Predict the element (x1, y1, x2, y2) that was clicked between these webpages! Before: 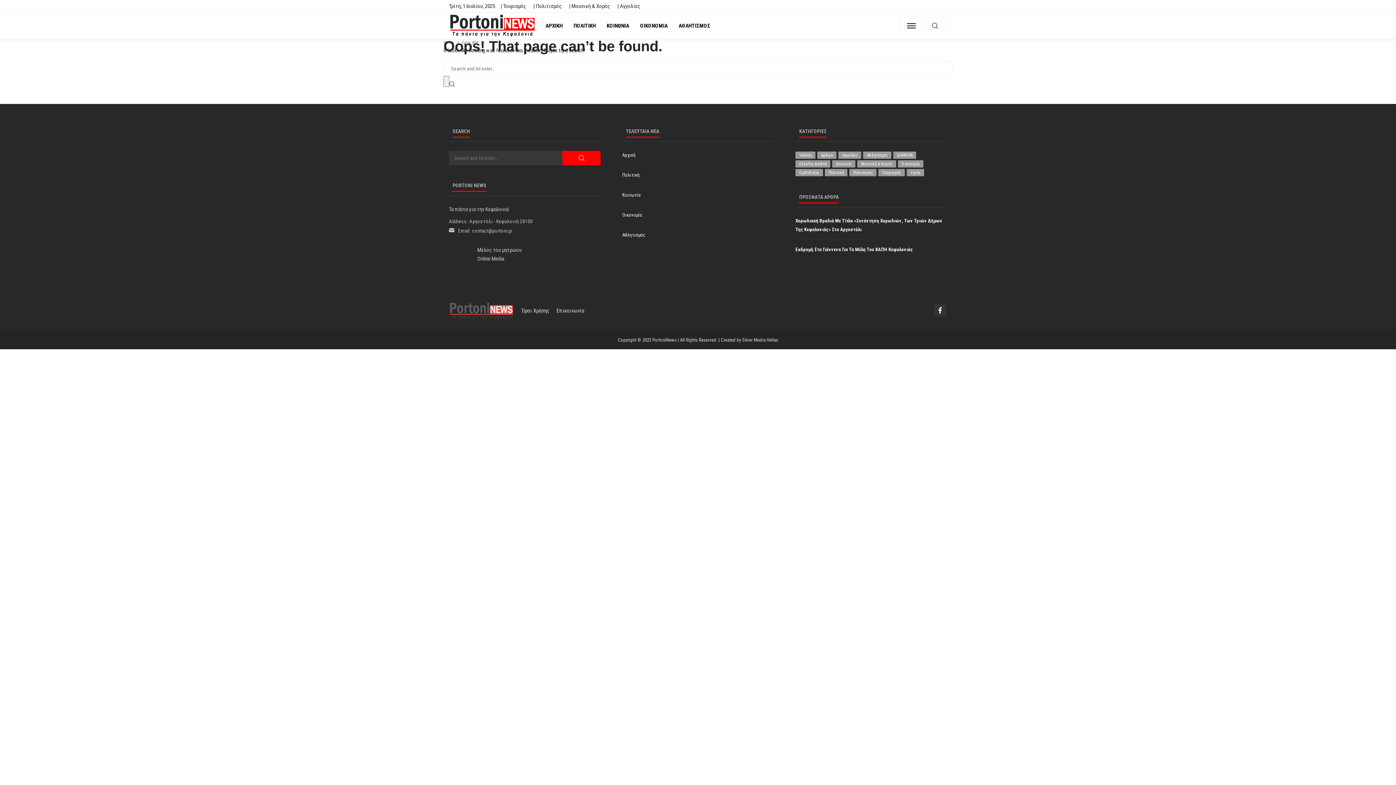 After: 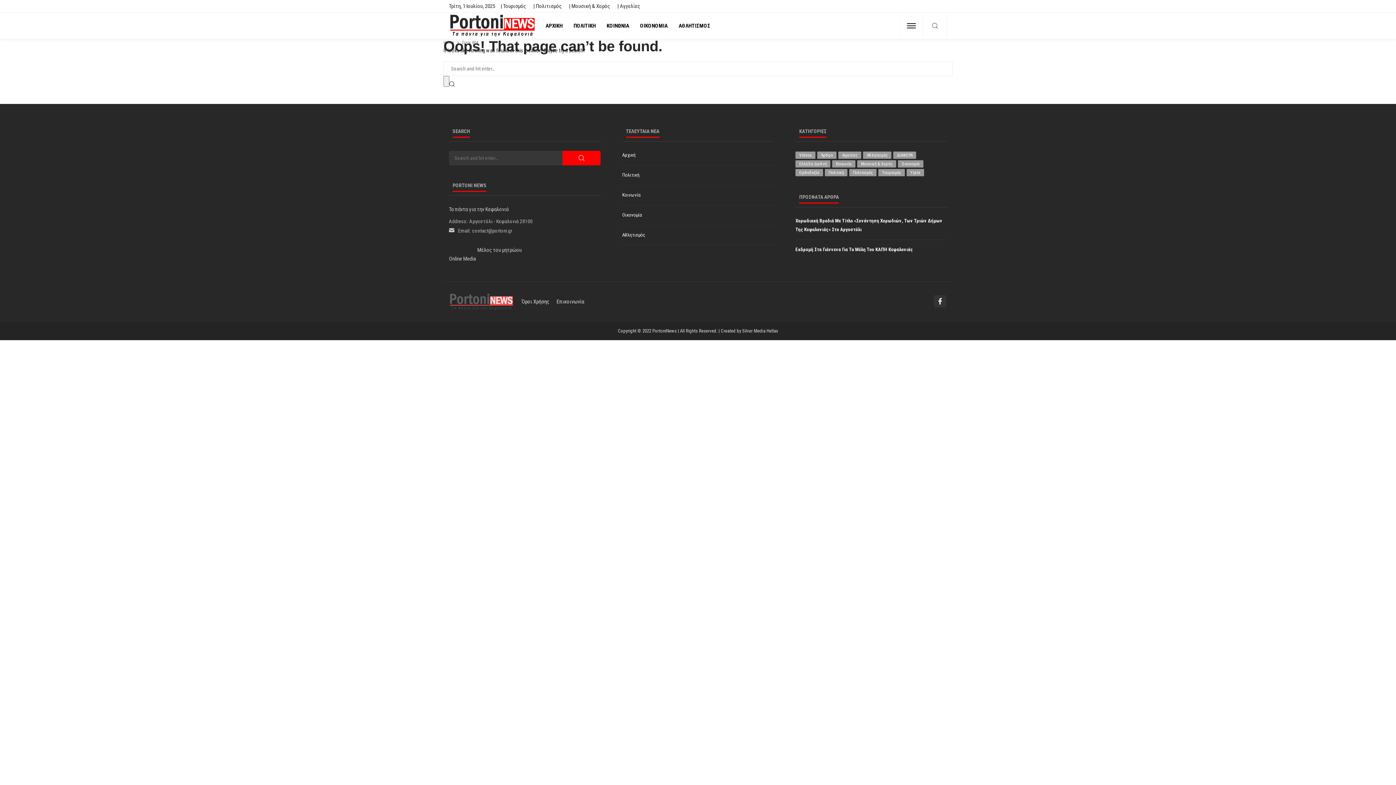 Action: bbox: (929, 12, 941, 40)